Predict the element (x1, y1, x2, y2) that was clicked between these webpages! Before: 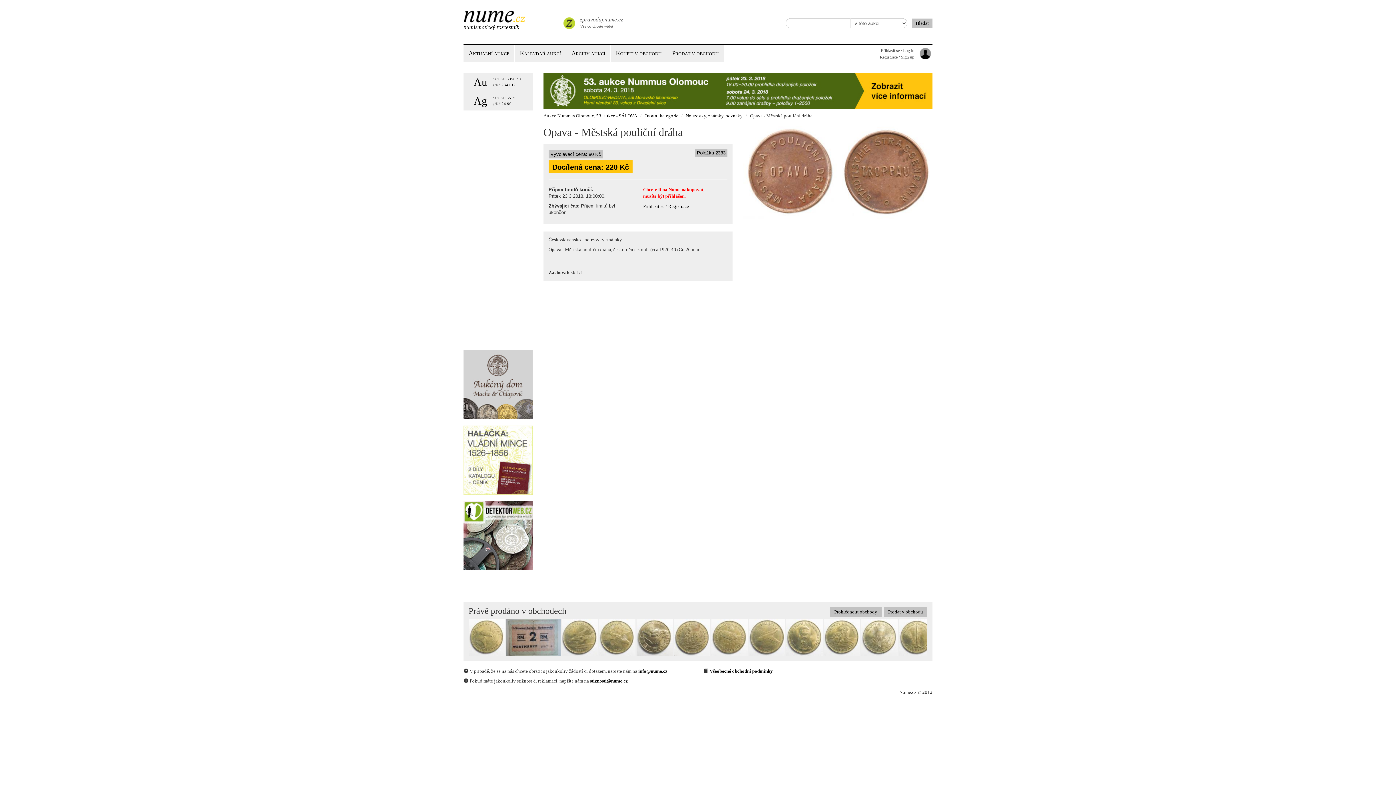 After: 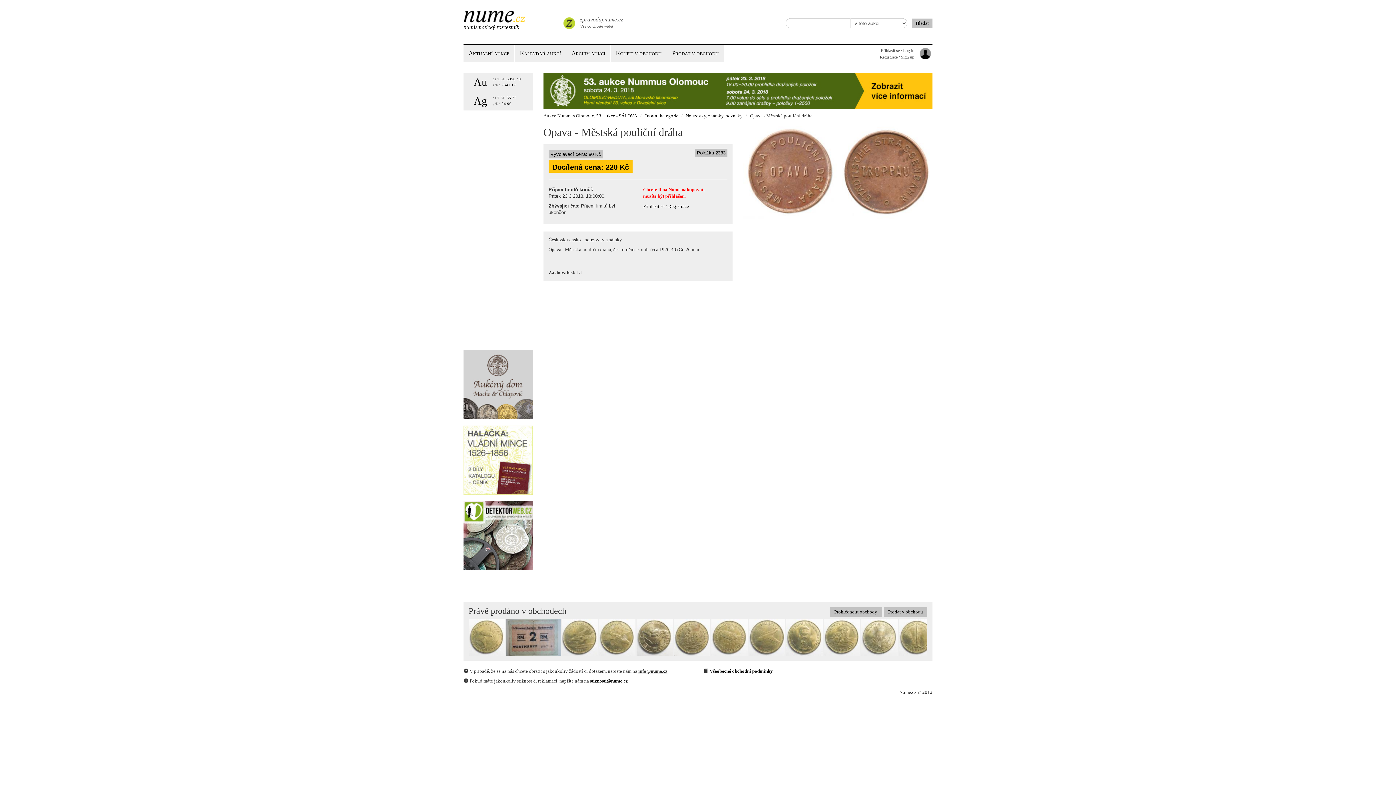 Action: bbox: (638, 668, 667, 674) label: info@nume.cz